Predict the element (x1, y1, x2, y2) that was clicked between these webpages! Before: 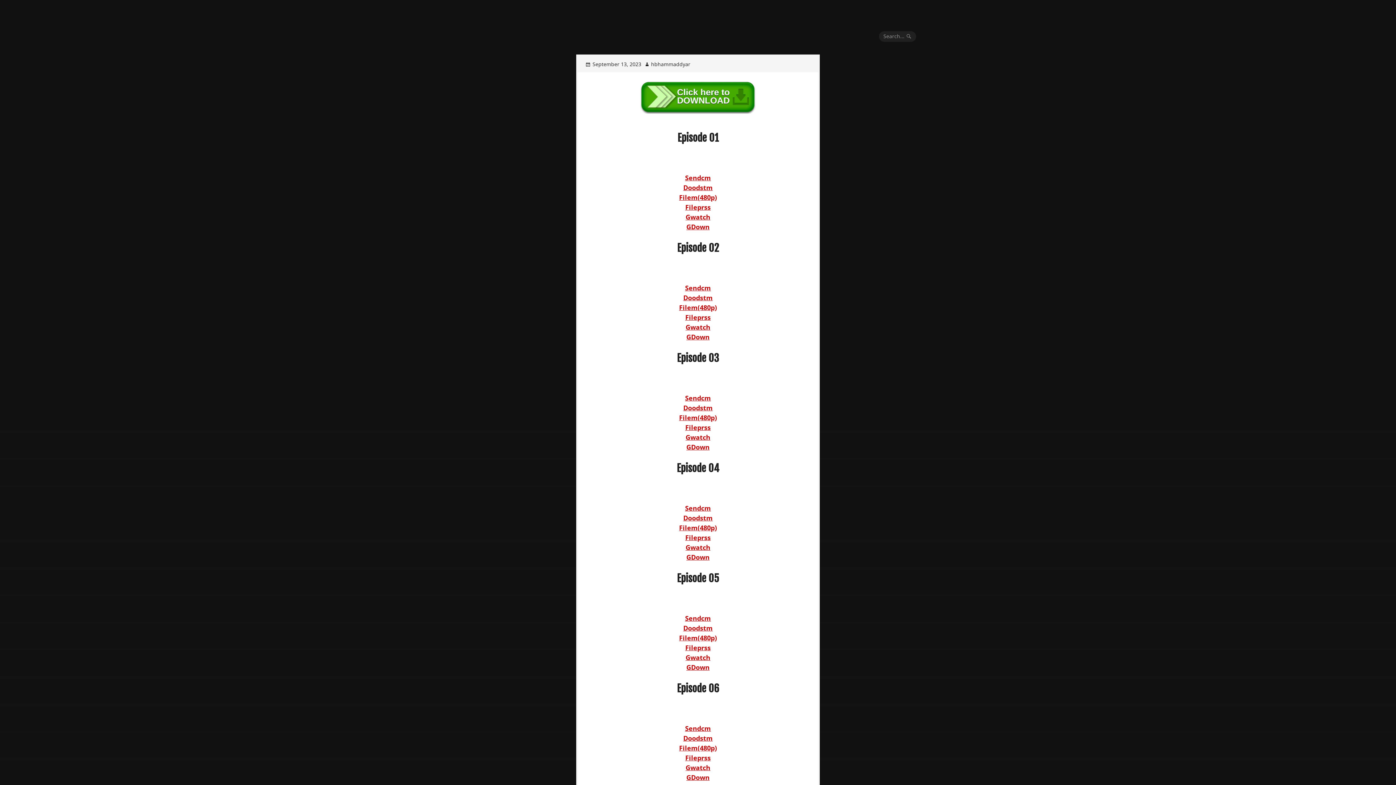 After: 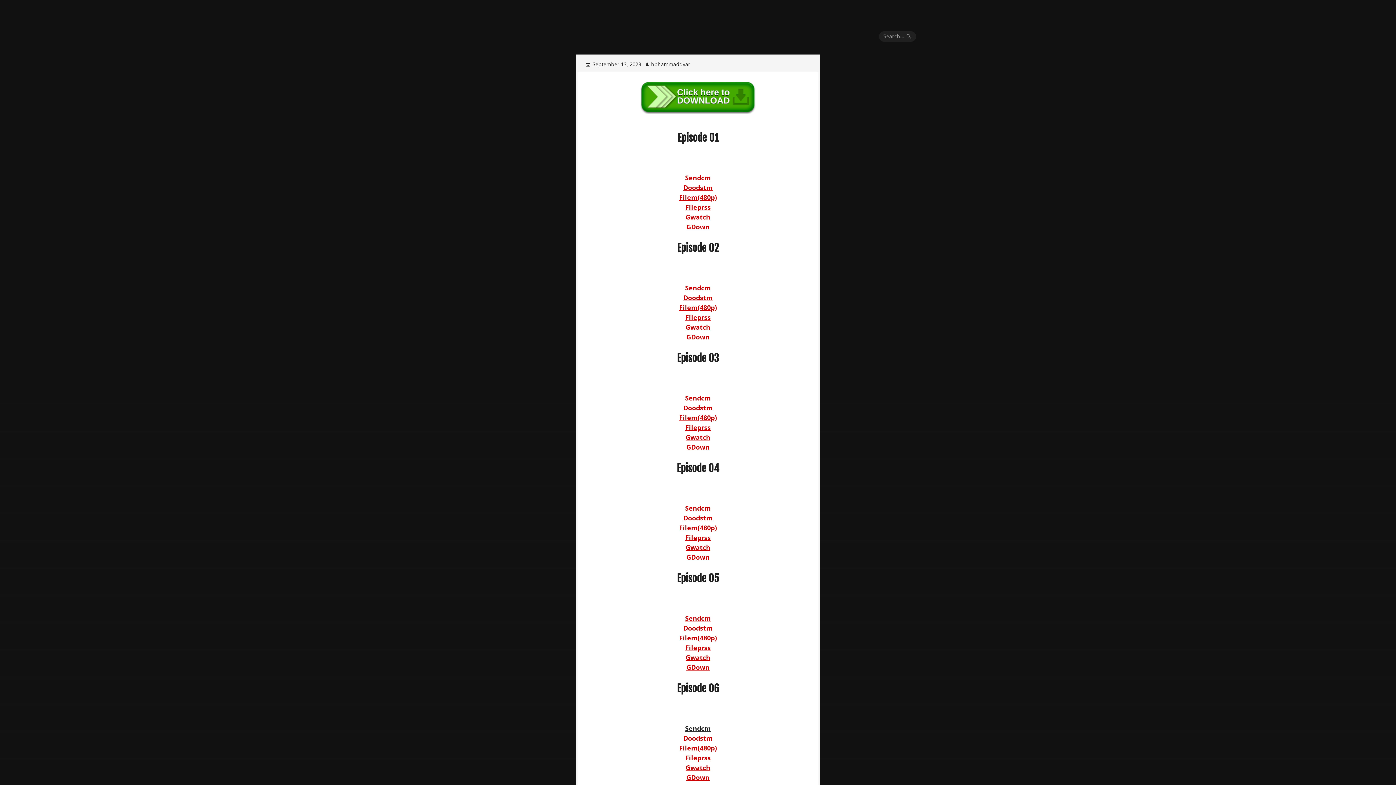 Action: bbox: (685, 724, 711, 732) label: Sendcm